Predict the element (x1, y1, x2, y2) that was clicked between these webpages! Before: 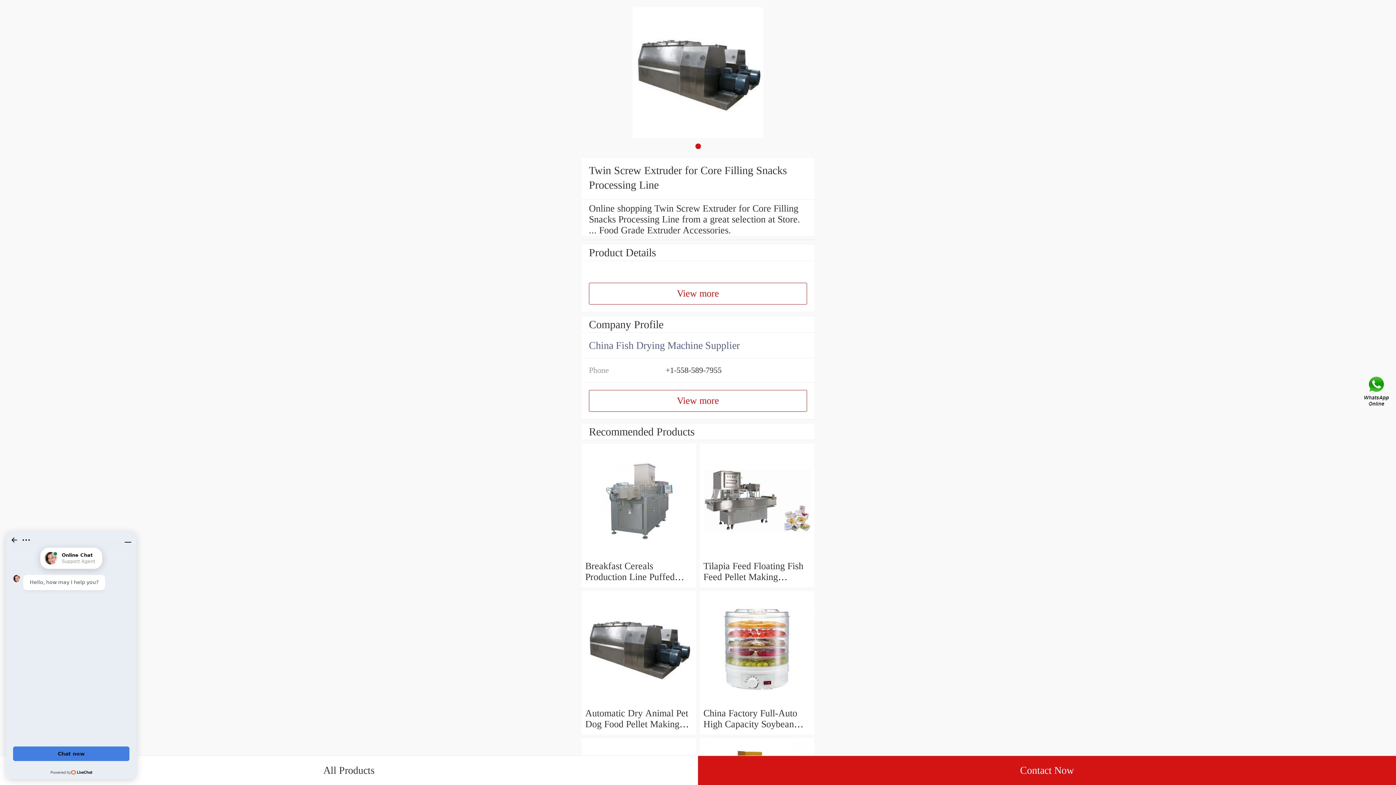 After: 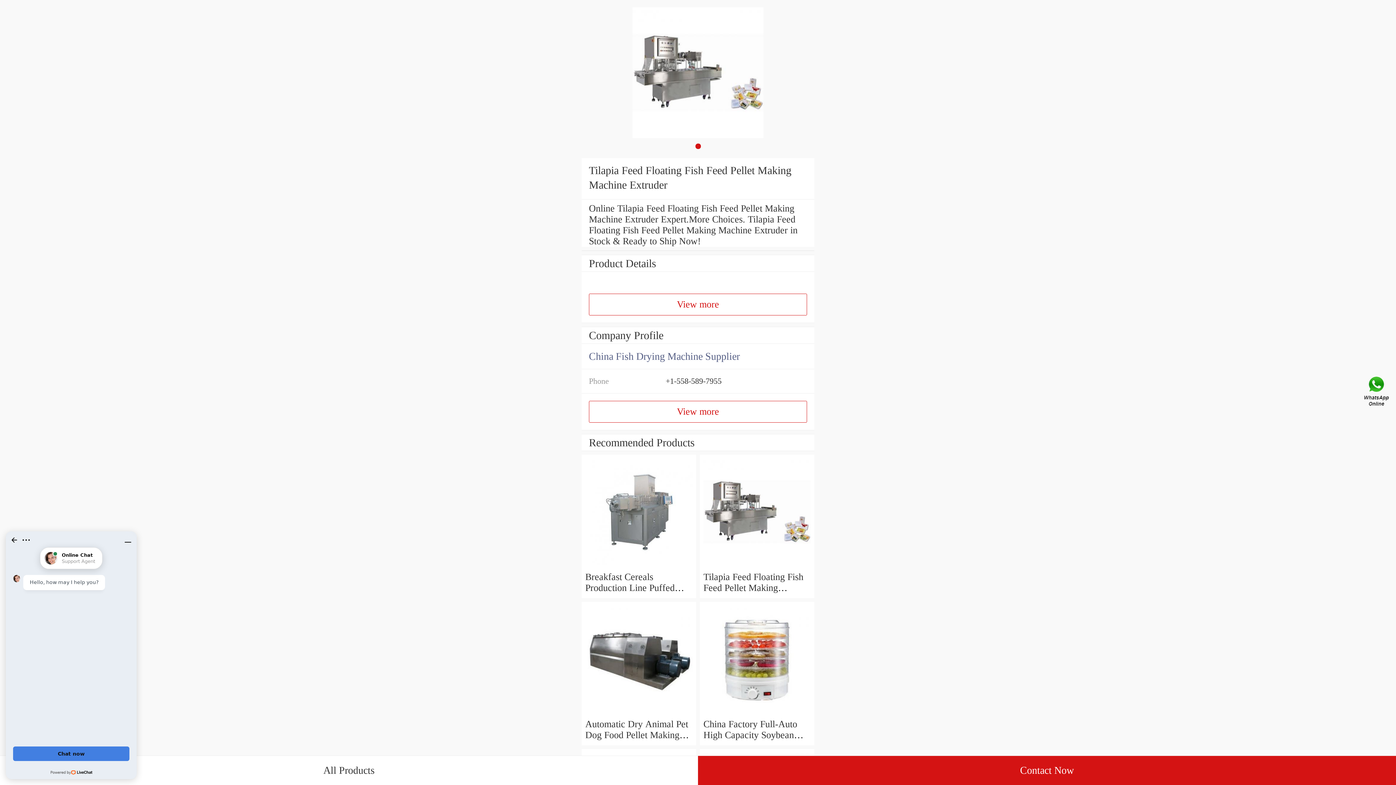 Action: bbox: (700, 550, 814, 560)